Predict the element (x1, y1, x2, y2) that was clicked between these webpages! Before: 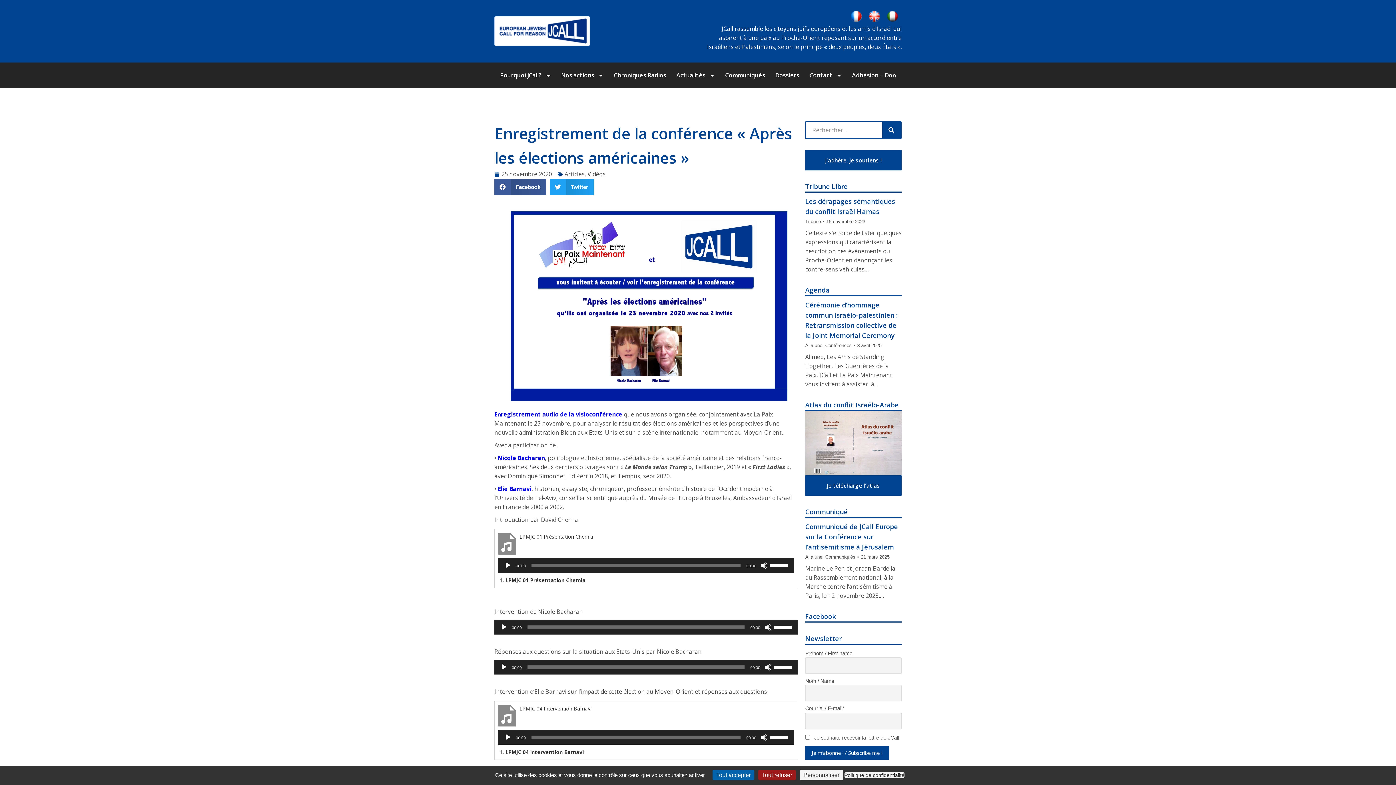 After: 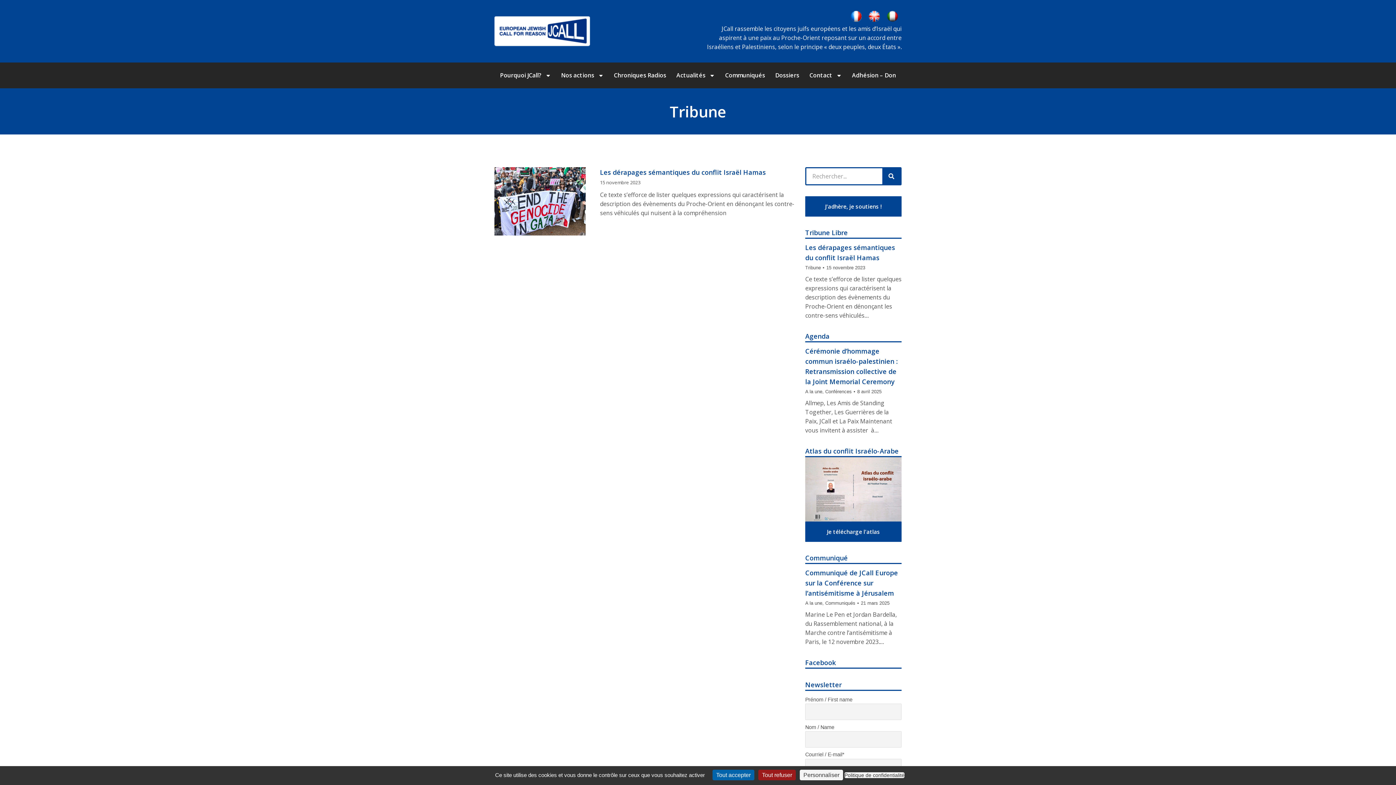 Action: label: Tribune bbox: (805, 218, 821, 224)